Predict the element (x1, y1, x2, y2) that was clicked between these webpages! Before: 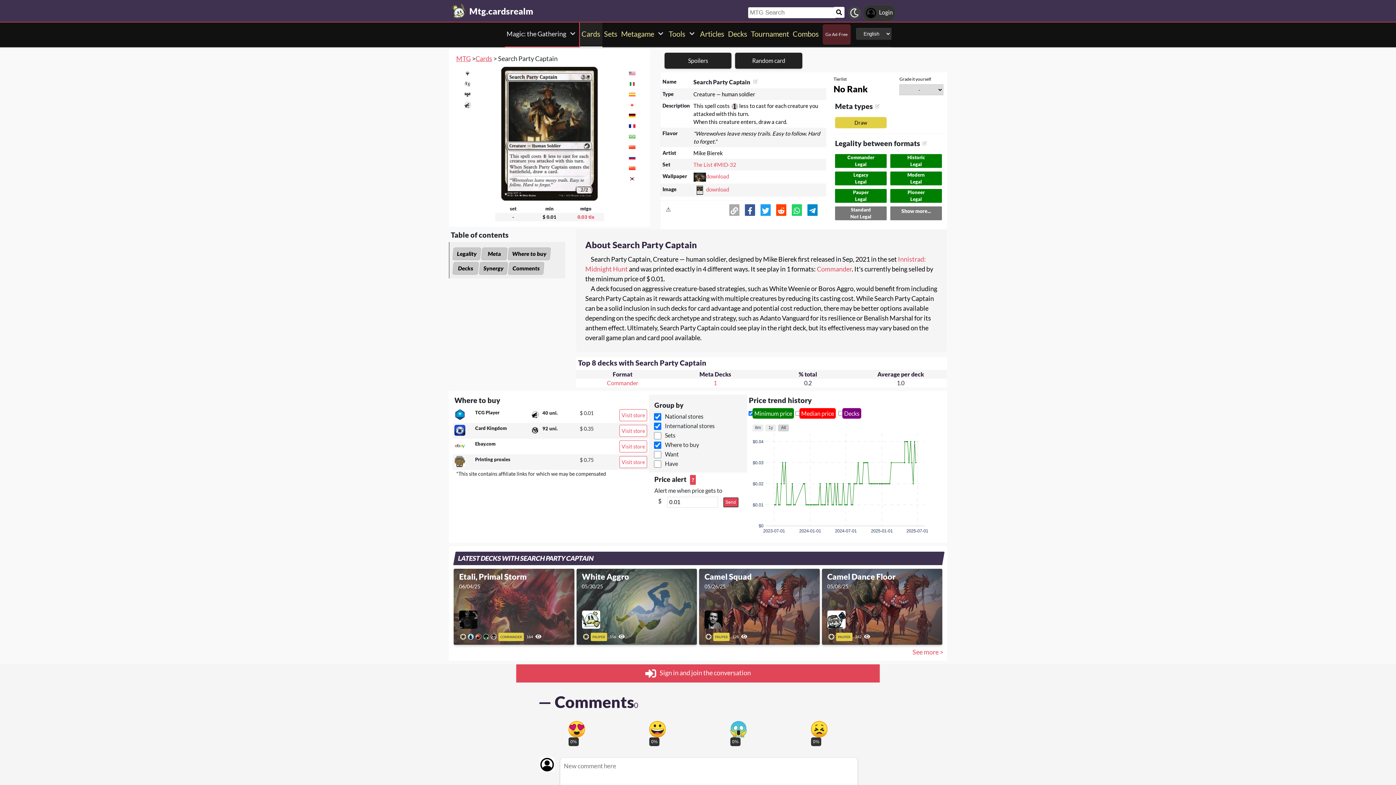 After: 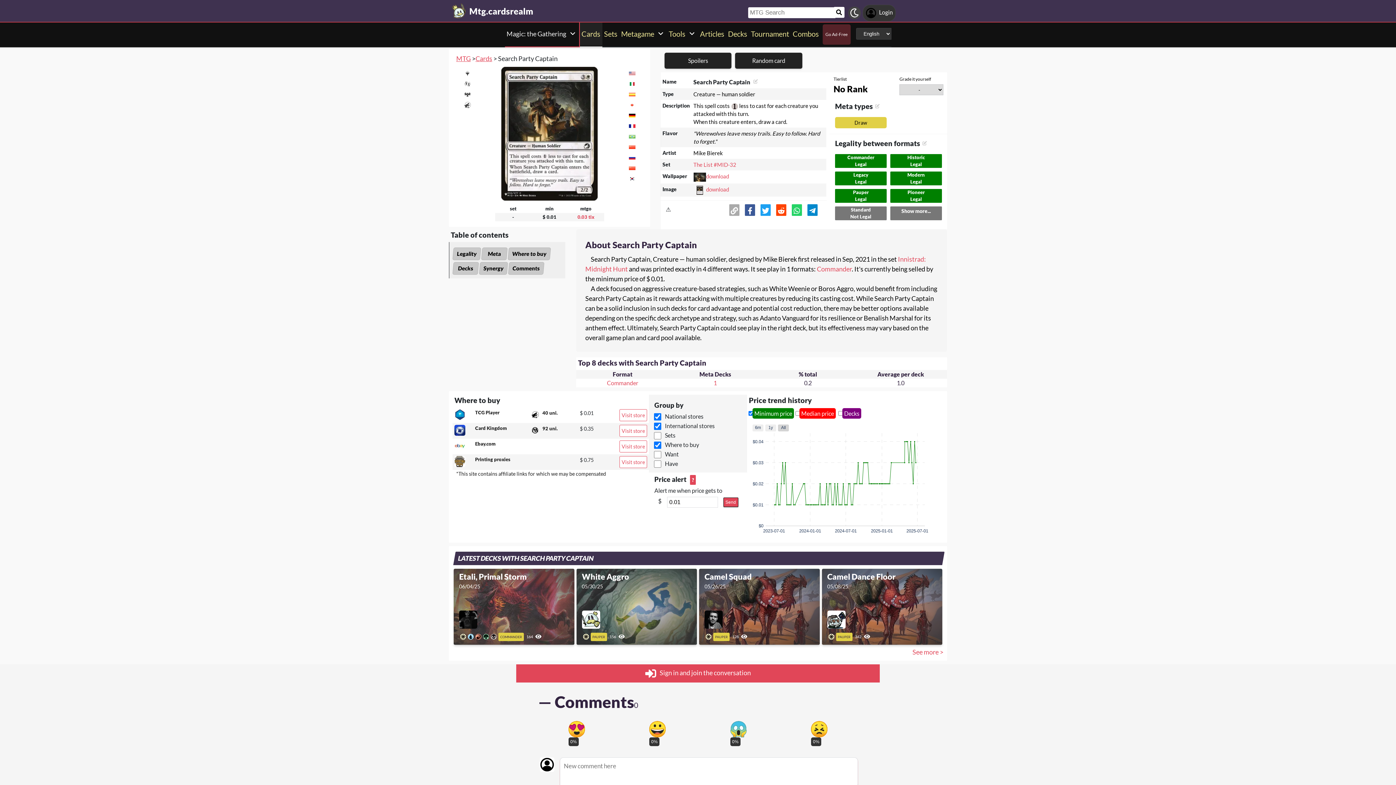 Action: bbox: (729, 204, 739, 216)